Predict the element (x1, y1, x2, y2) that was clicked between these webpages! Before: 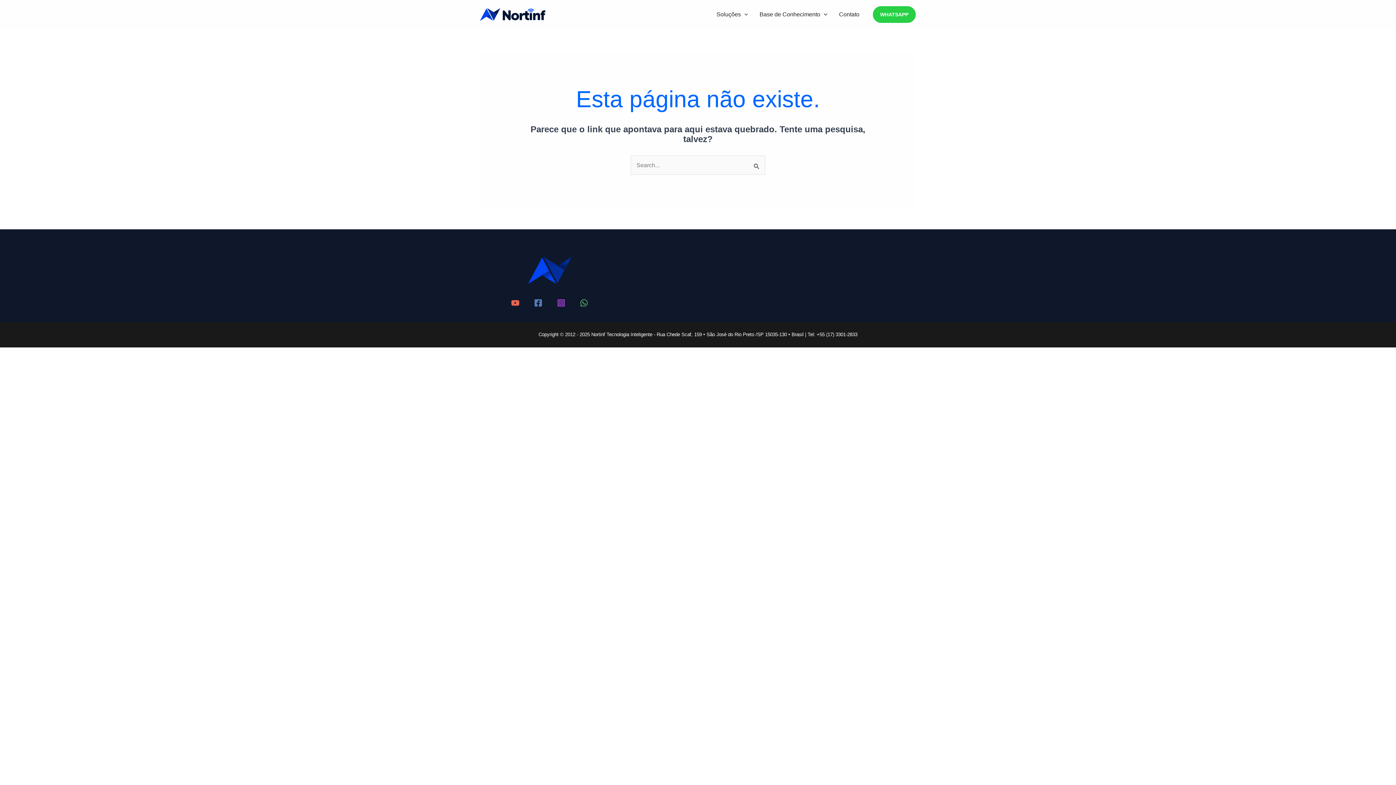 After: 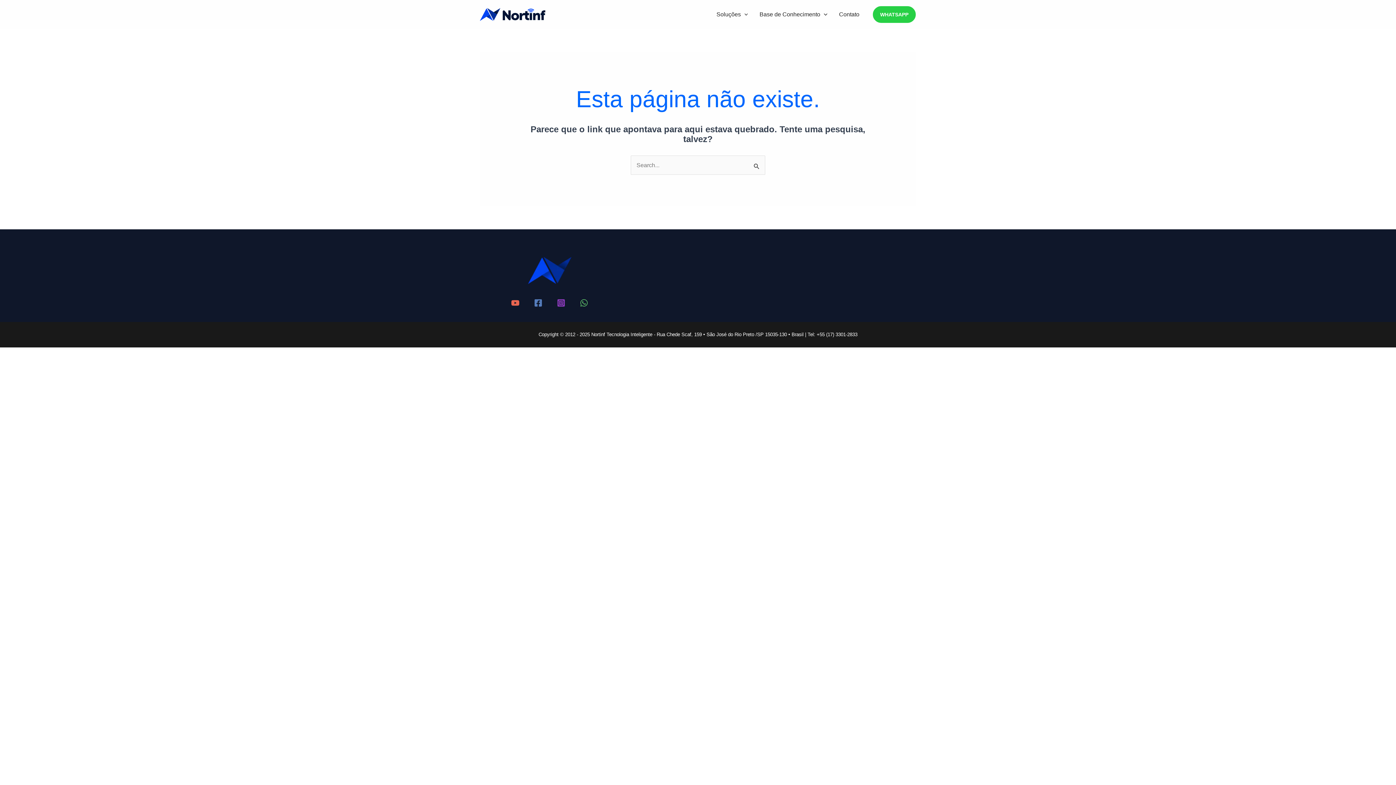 Action: label: Facebook bbox: (534, 298, 542, 307)